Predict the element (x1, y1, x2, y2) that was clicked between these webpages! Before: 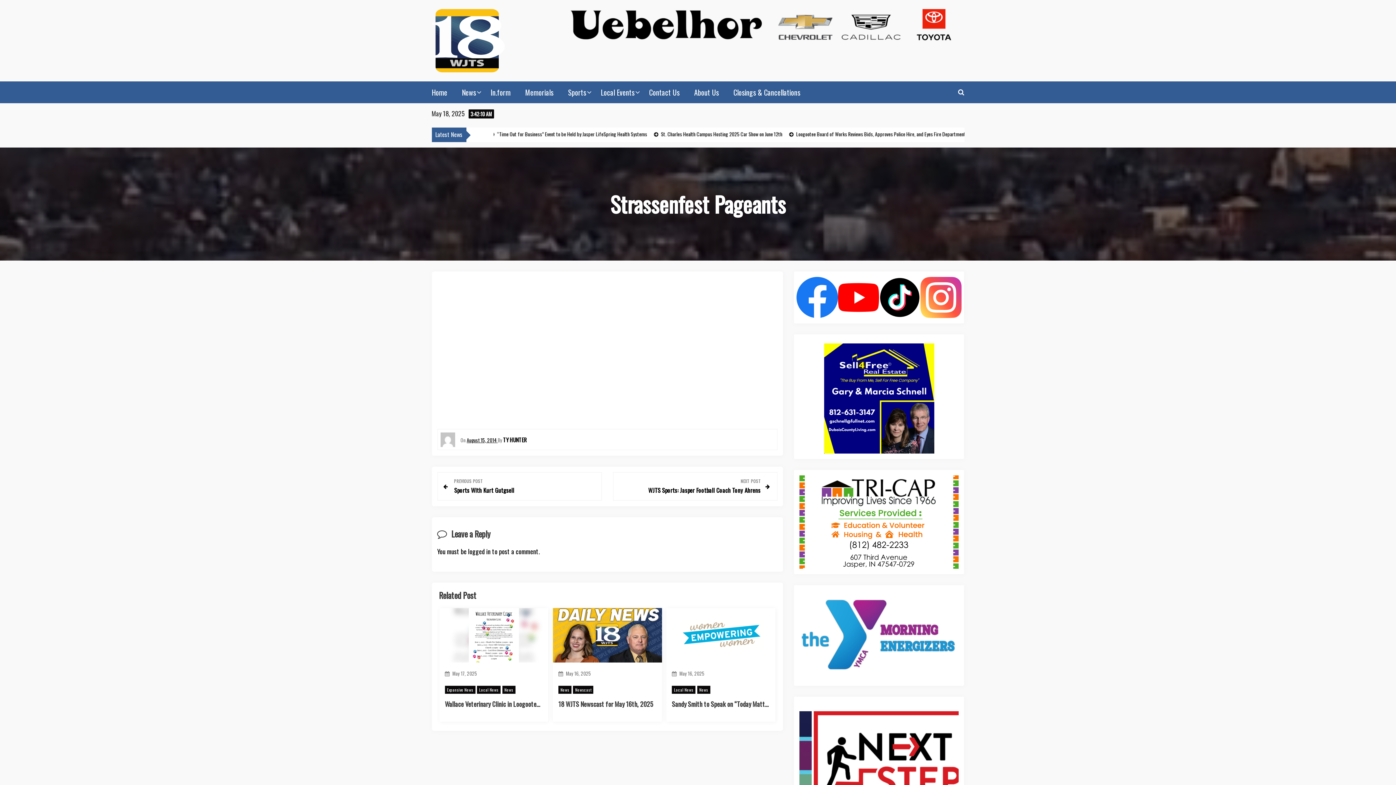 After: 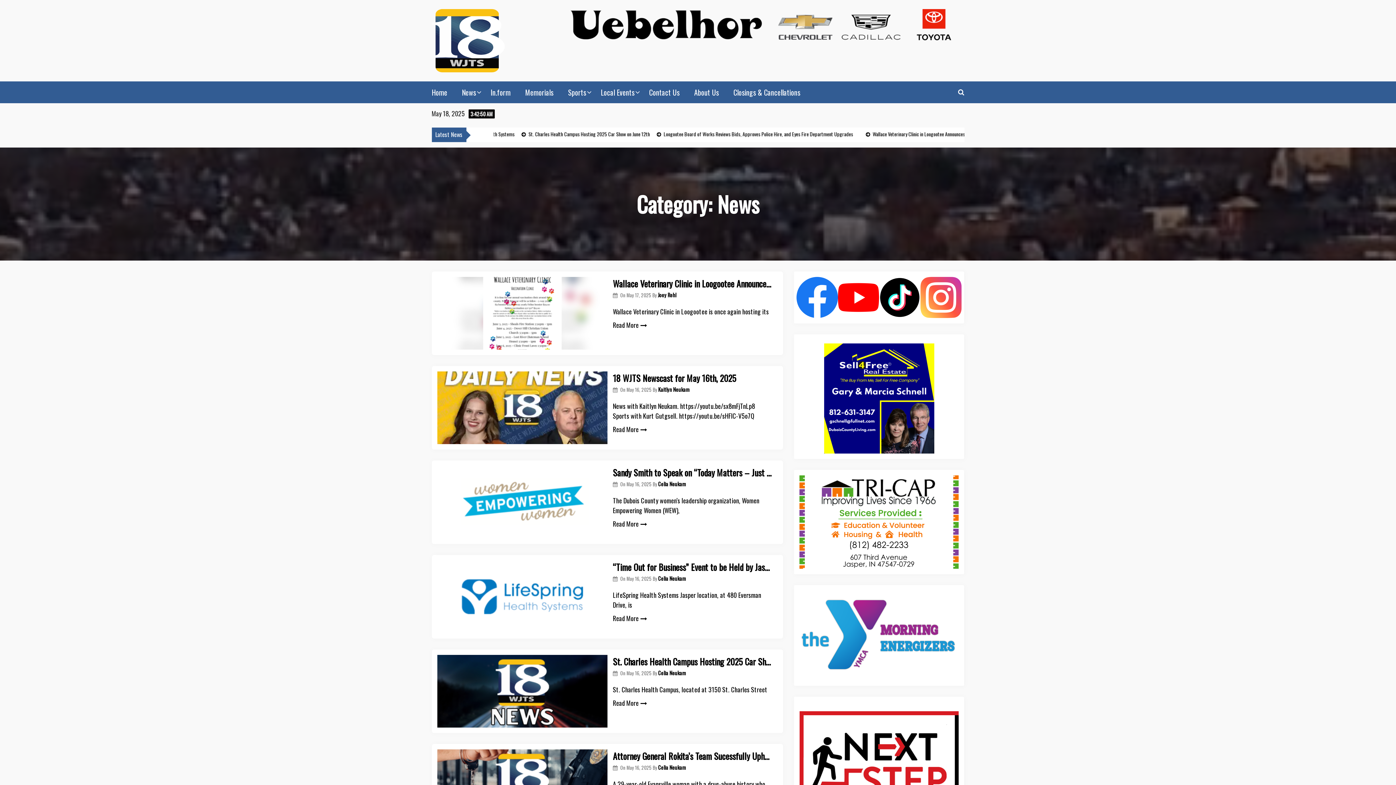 Action: label: News bbox: (697, 686, 710, 694)